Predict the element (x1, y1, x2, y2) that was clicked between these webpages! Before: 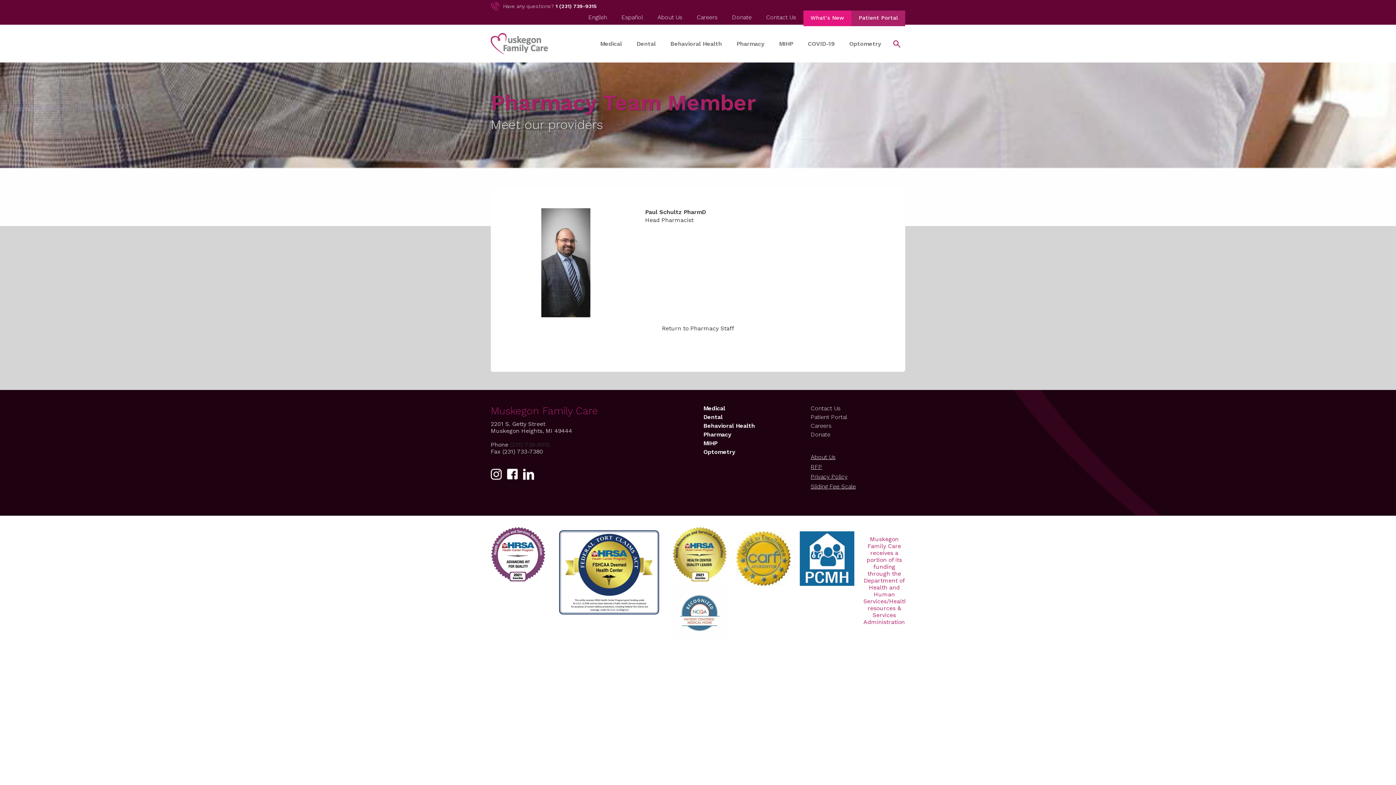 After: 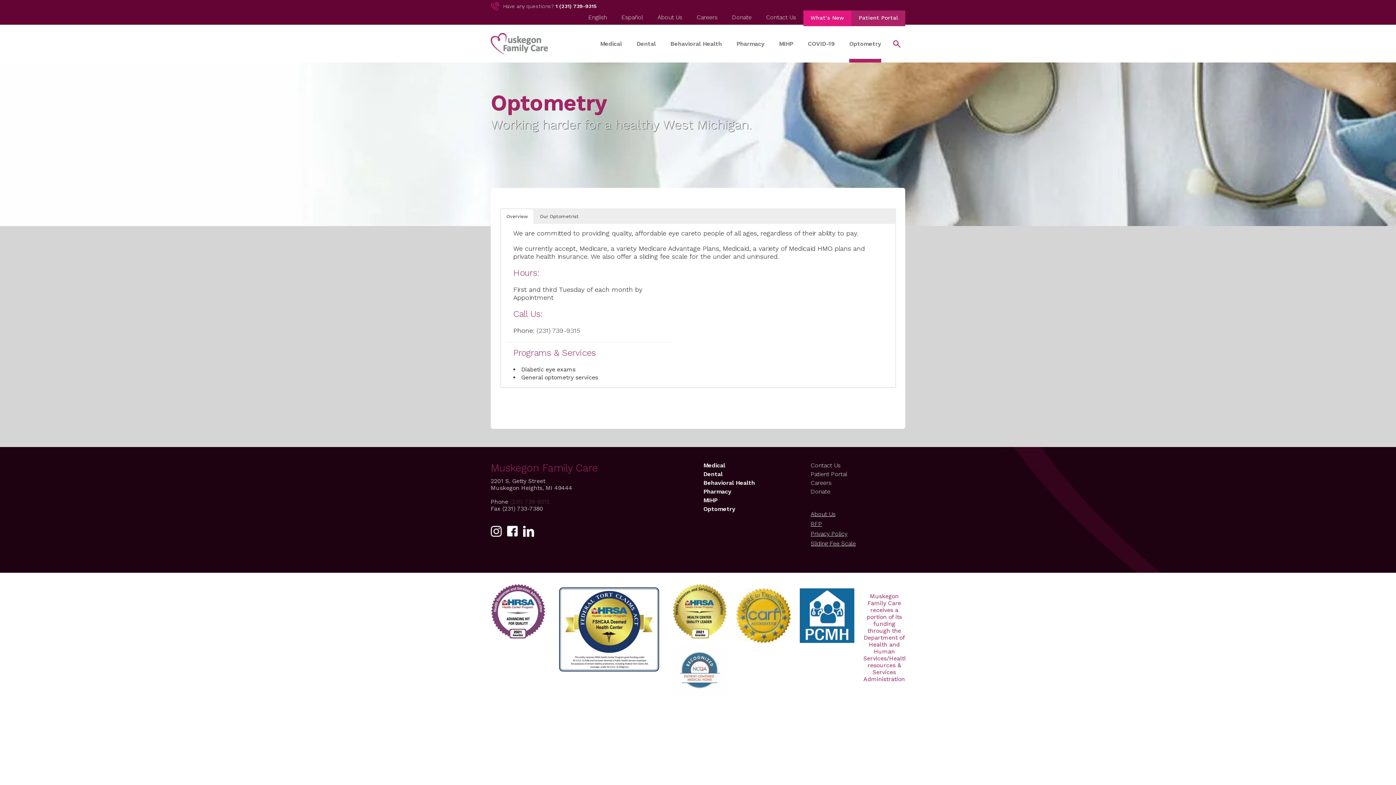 Action: bbox: (703, 448, 735, 455) label: Optometry